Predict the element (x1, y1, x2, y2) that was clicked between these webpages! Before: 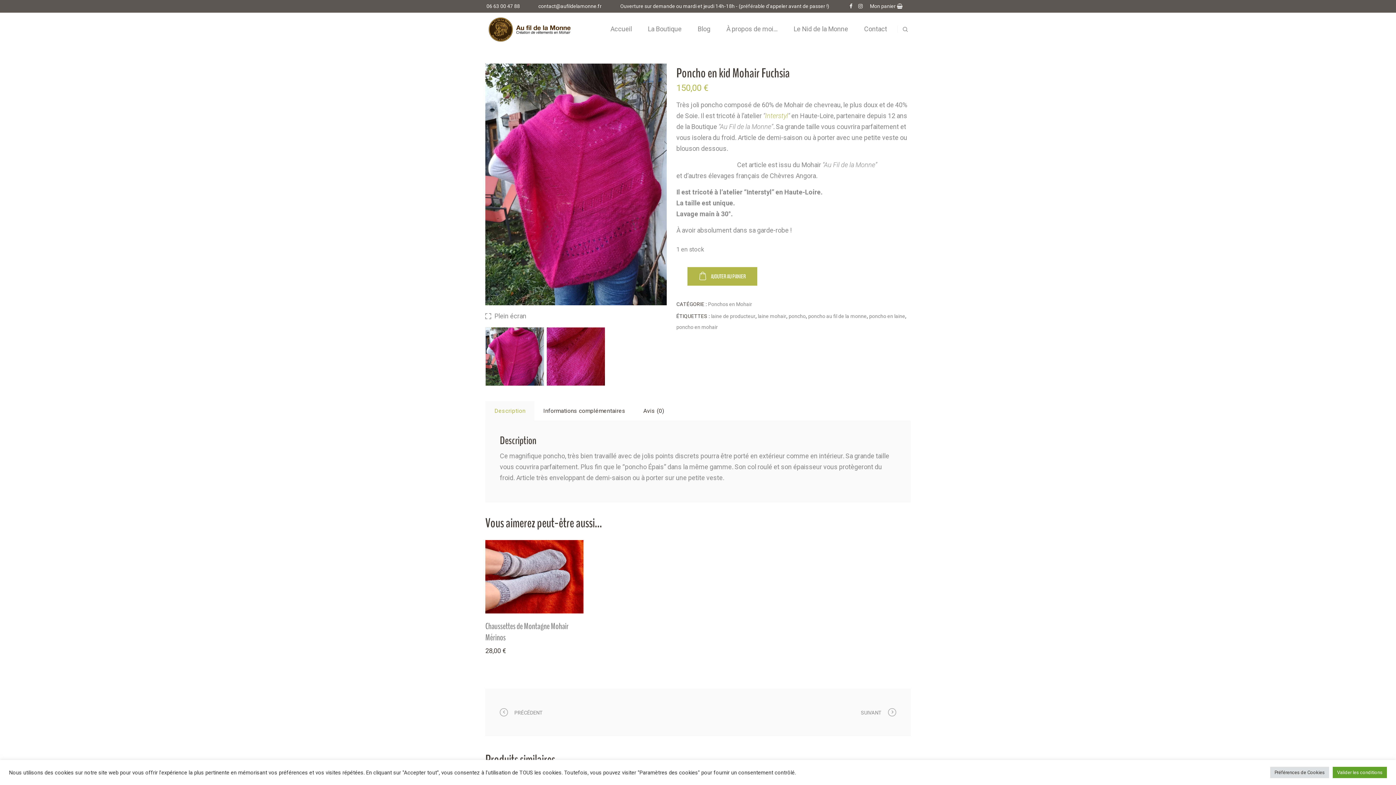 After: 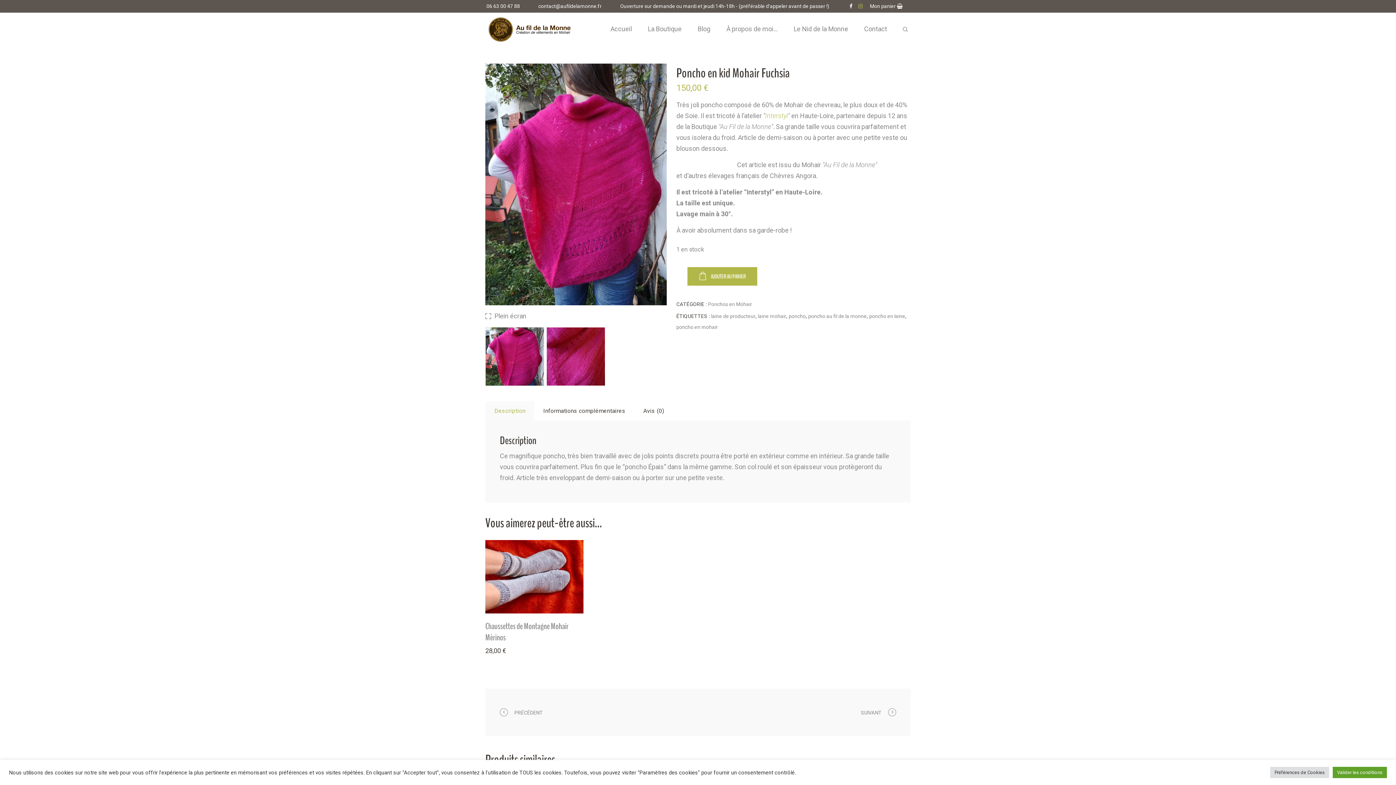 Action: label:    bbox: (858, 3, 865, 8)